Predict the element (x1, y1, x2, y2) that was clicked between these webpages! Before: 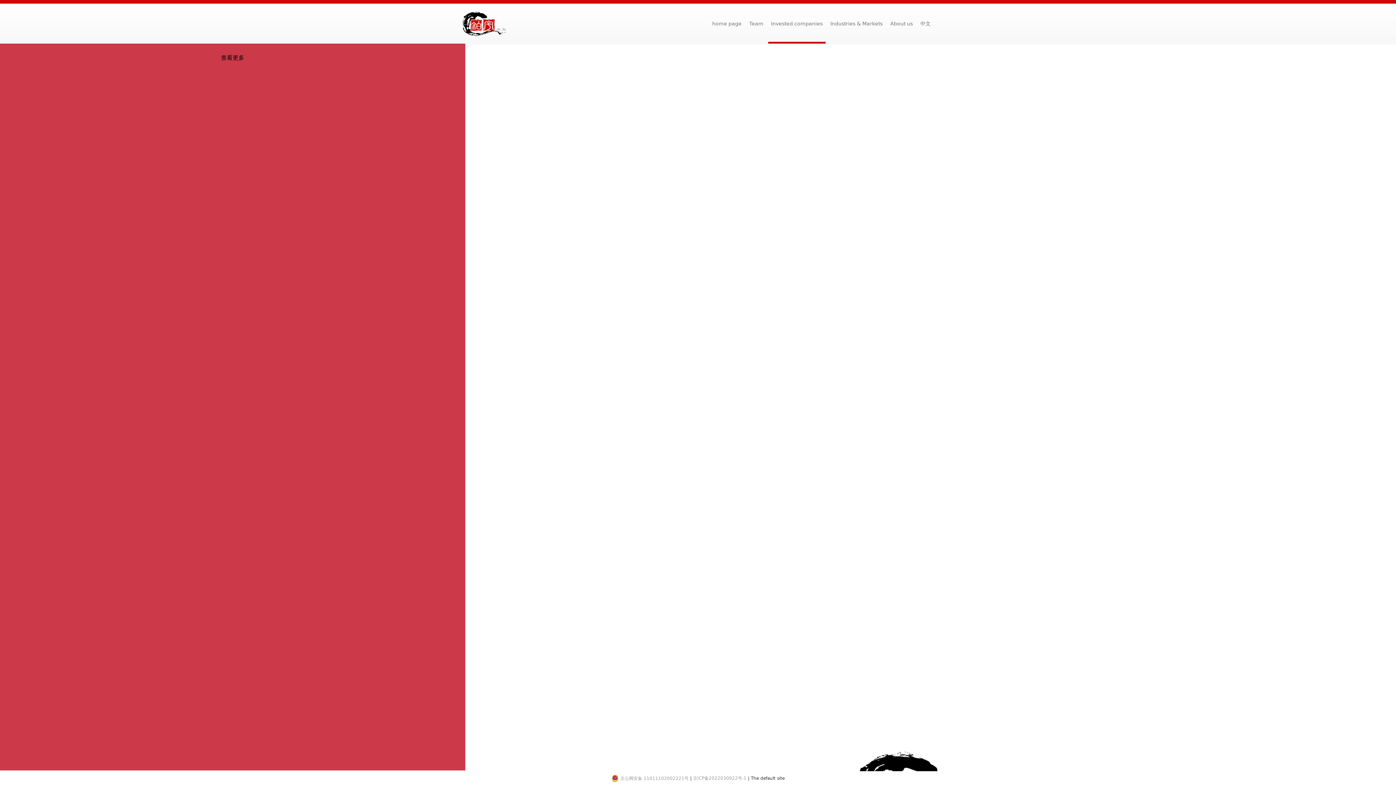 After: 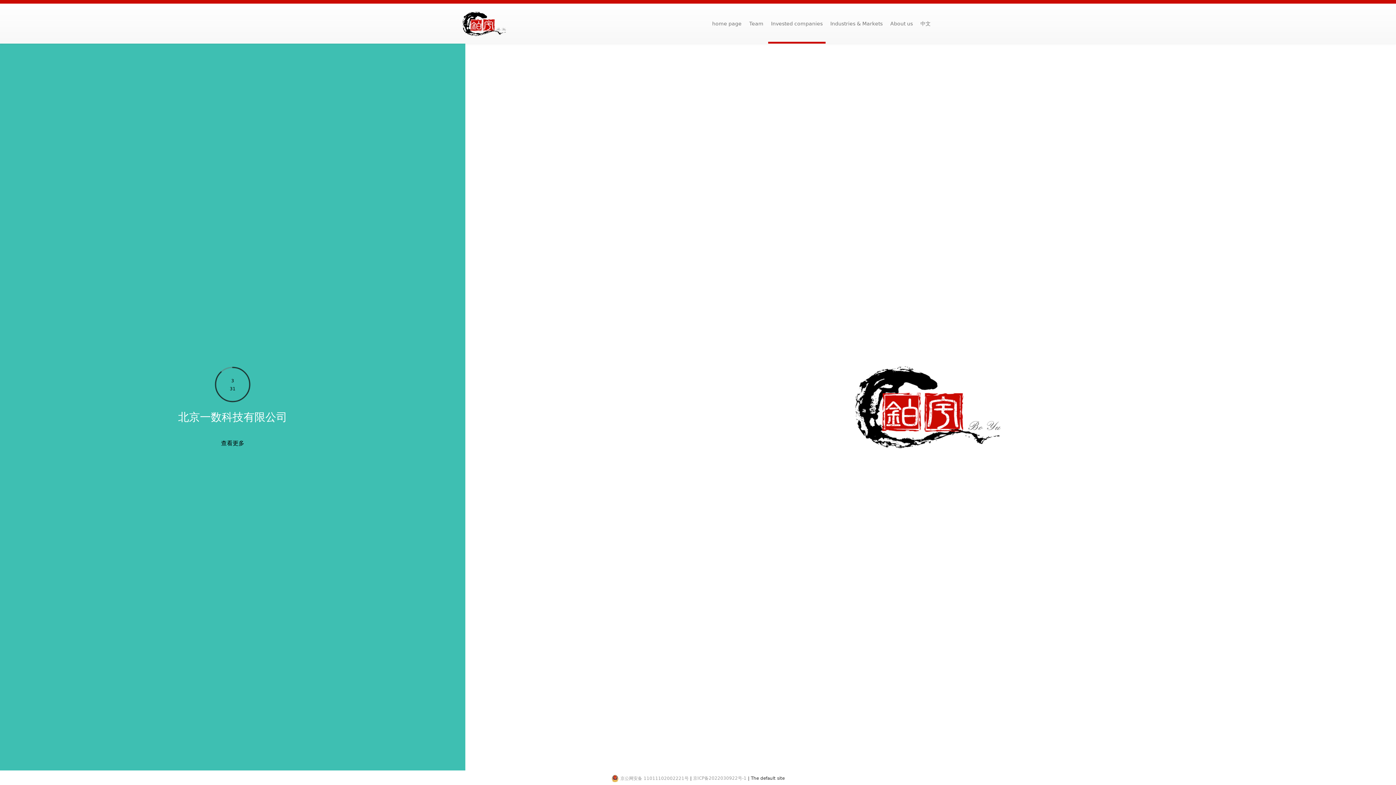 Action: label: 京ICP备2022030922号-1 bbox: (693, 776, 746, 781)